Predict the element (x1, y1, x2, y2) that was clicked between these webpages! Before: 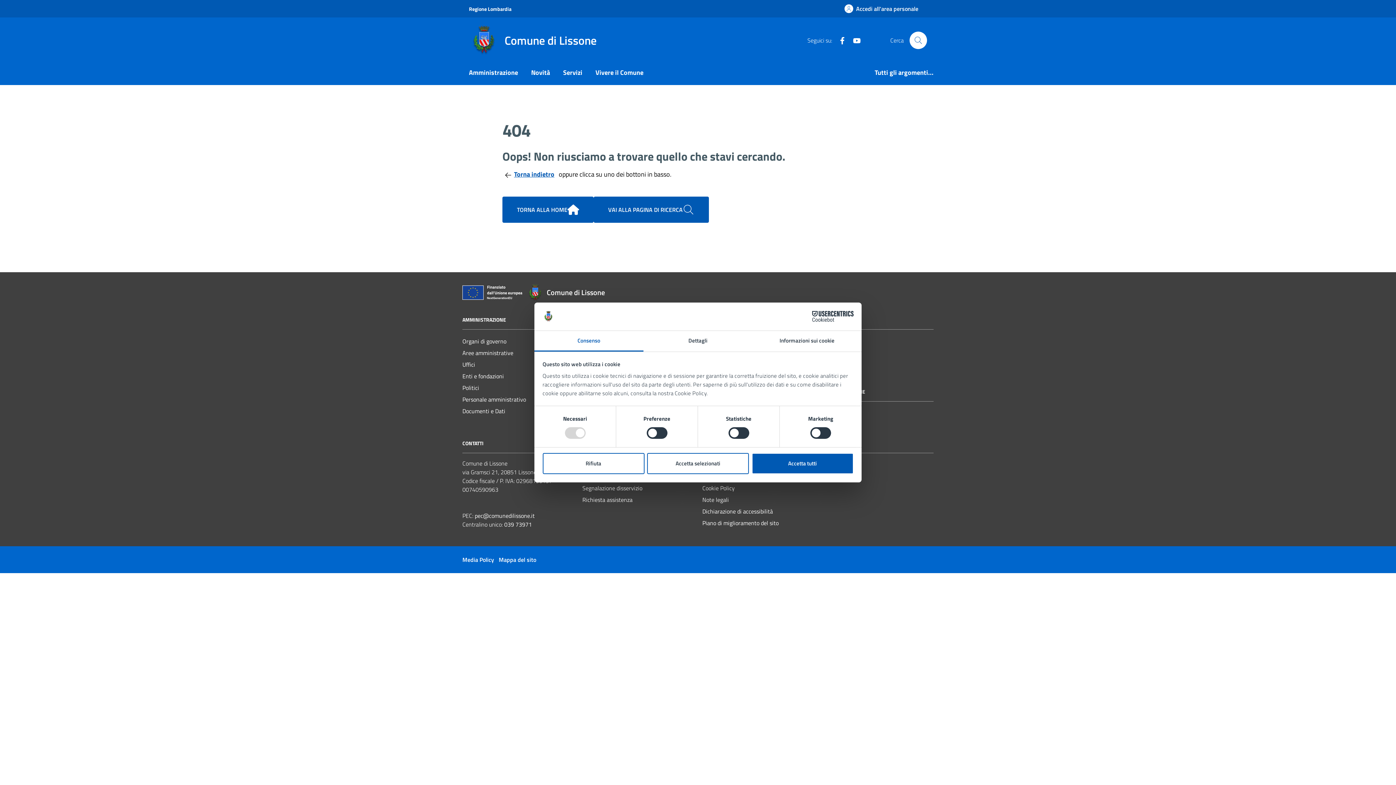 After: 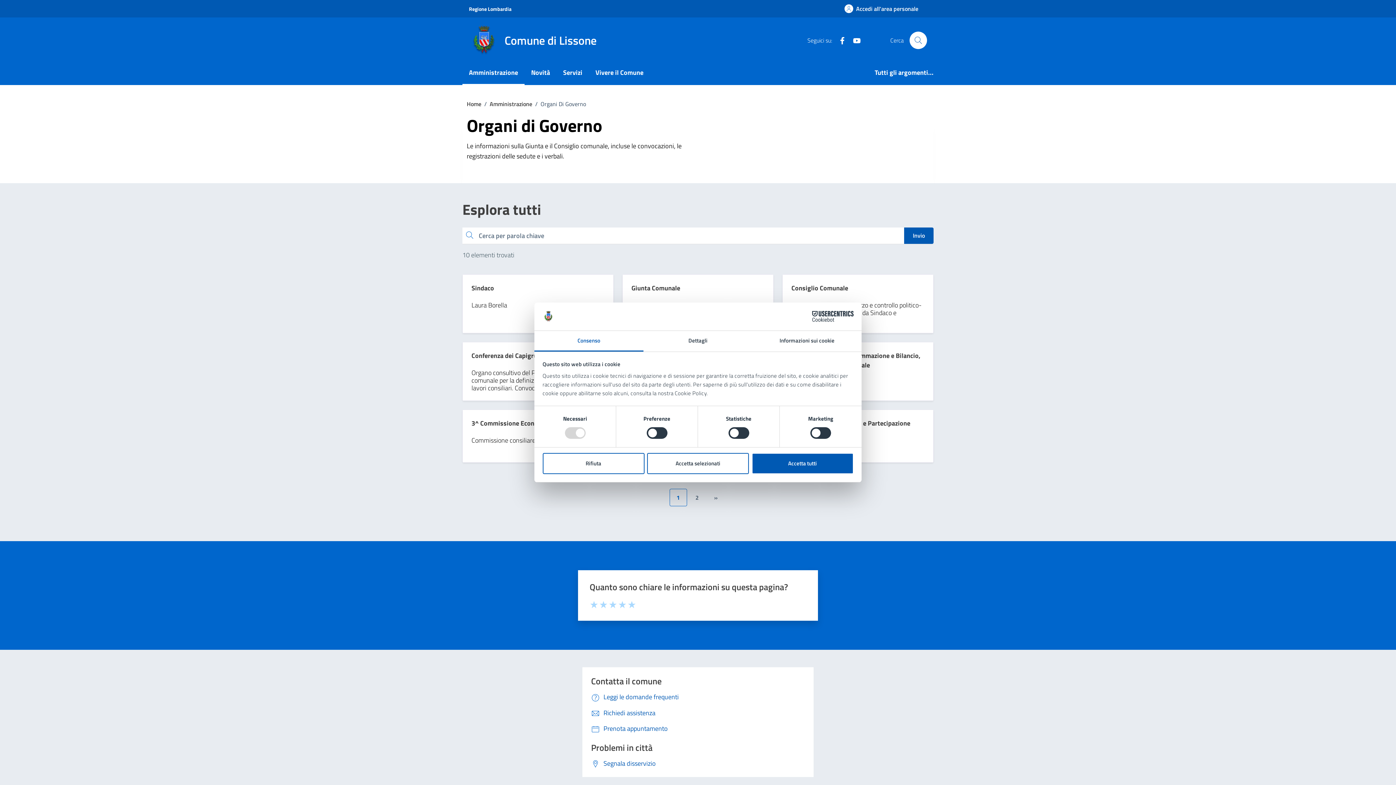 Action: label: Organi di governo bbox: (462, 335, 506, 347)